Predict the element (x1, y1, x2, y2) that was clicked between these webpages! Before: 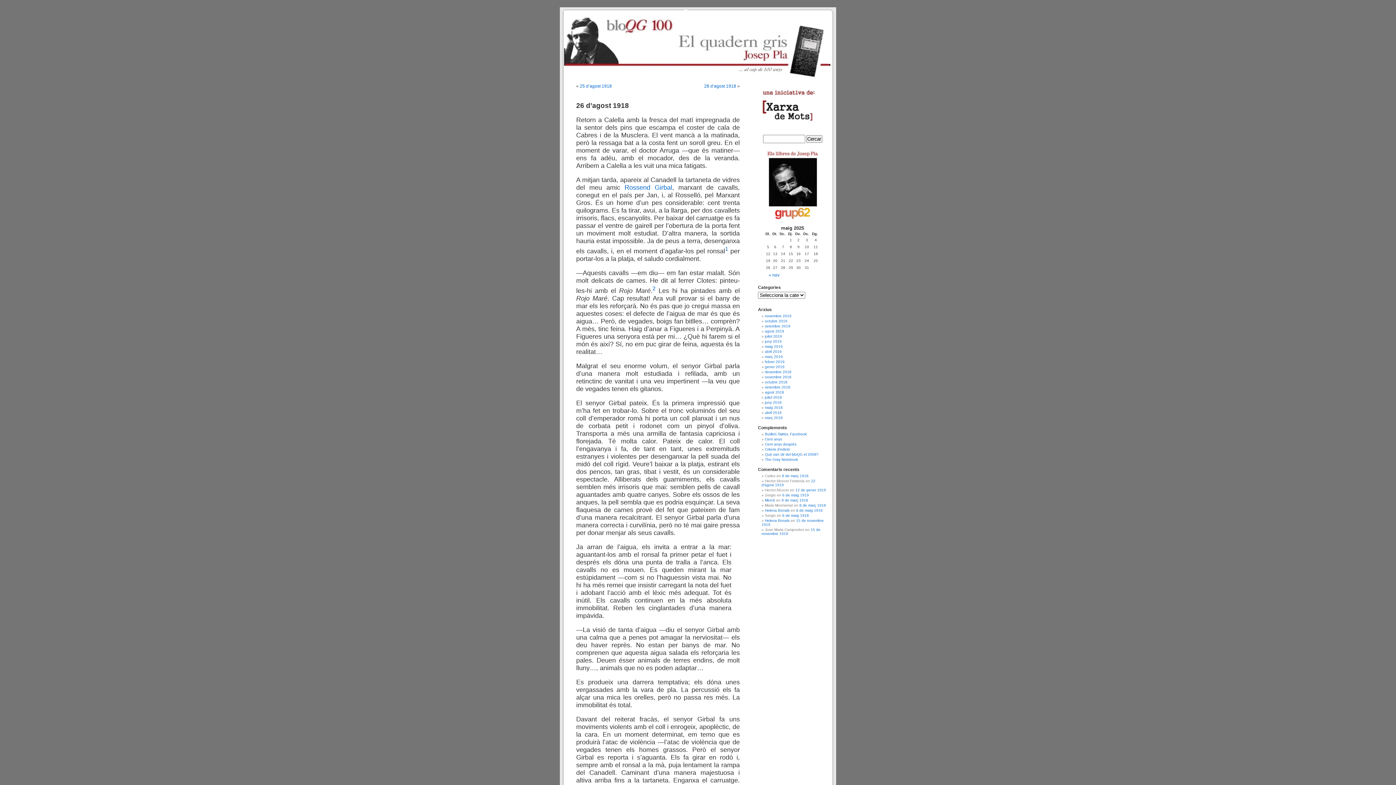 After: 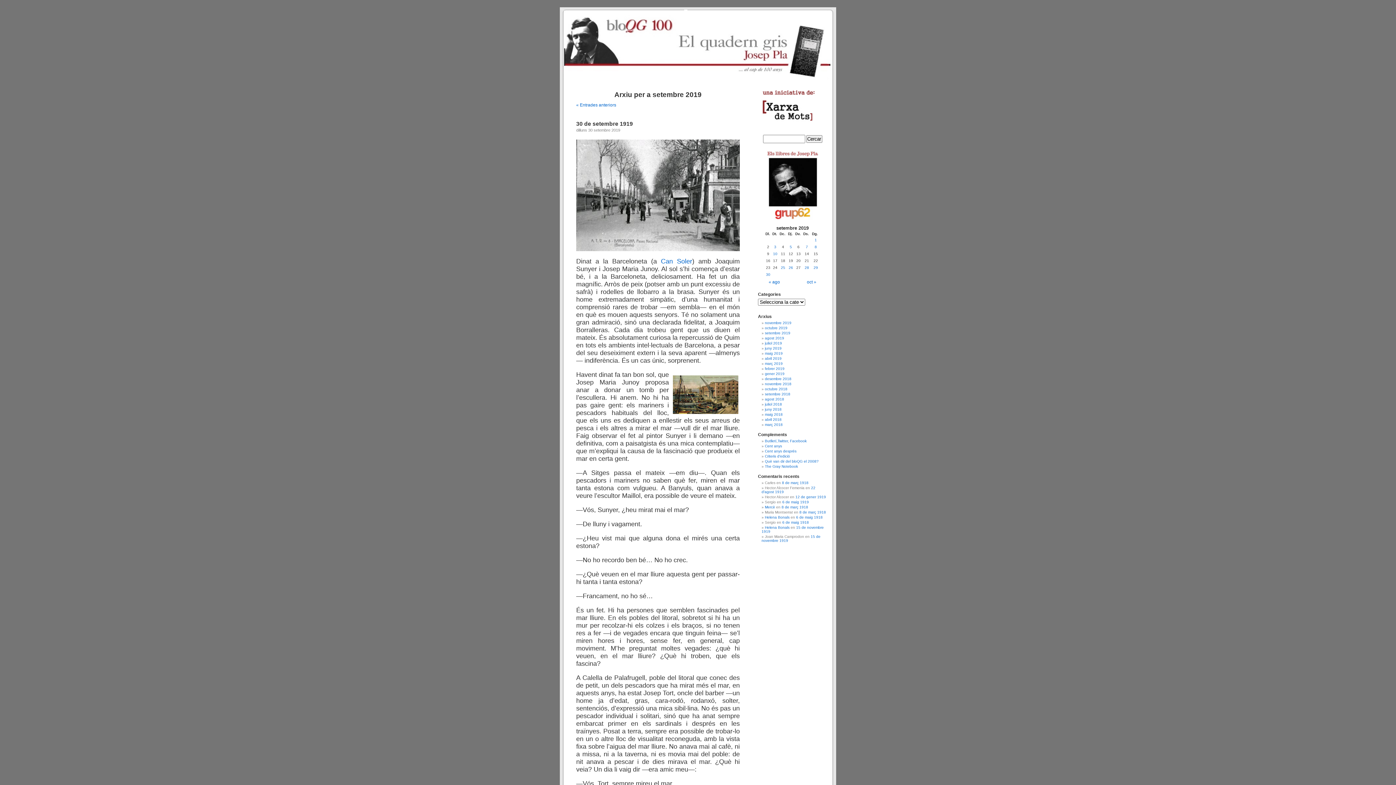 Action: label: setembre 2019 bbox: (765, 324, 790, 328)